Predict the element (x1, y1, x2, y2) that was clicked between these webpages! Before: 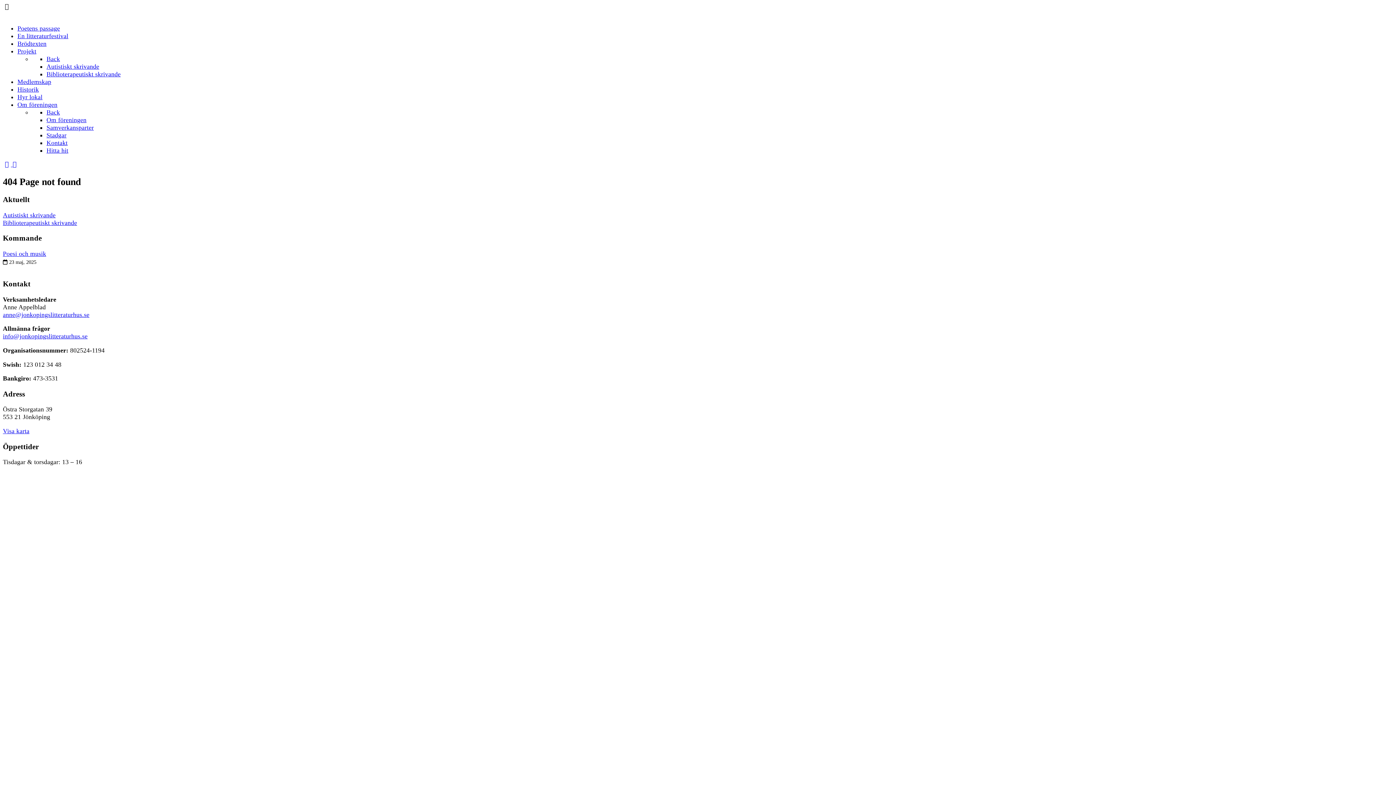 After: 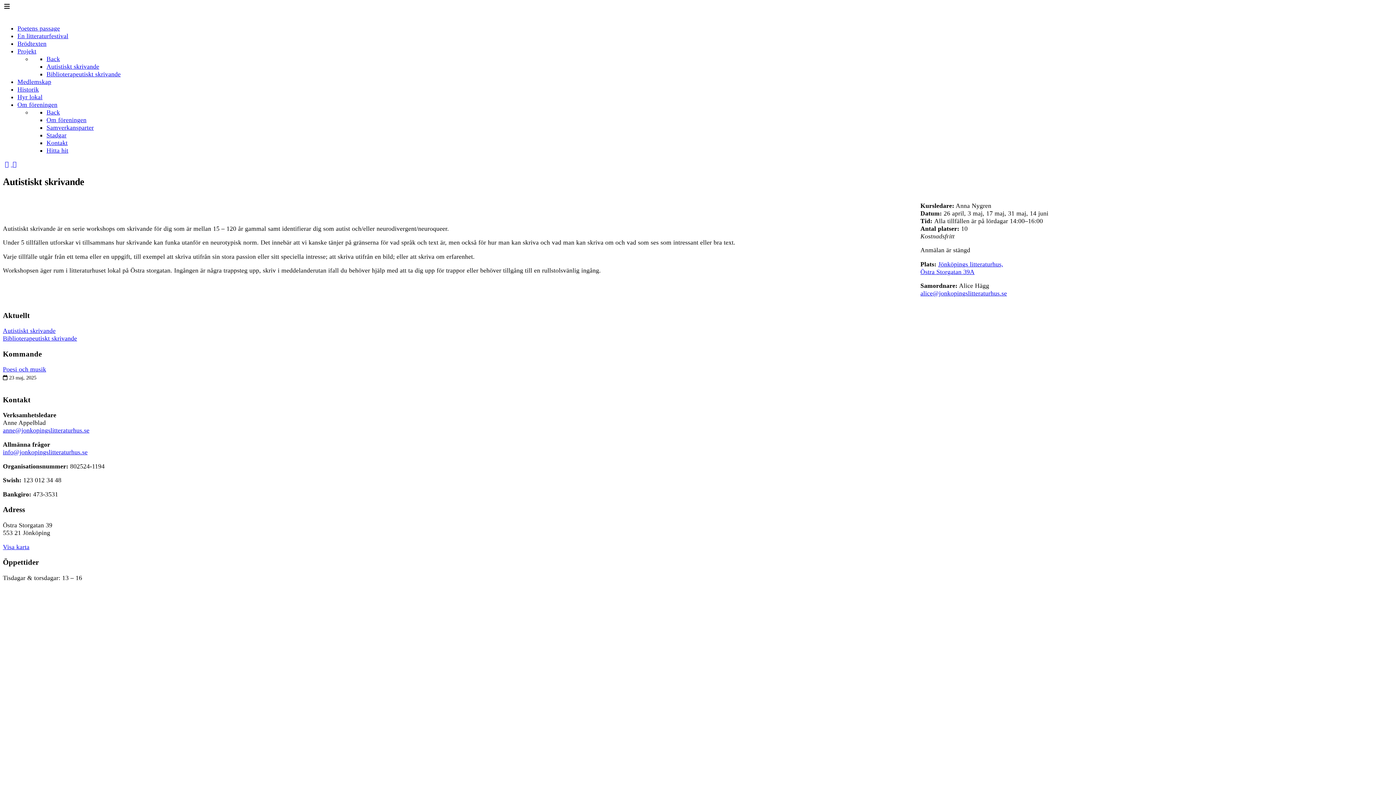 Action: label: Autistiskt skrivande bbox: (2, 211, 55, 218)